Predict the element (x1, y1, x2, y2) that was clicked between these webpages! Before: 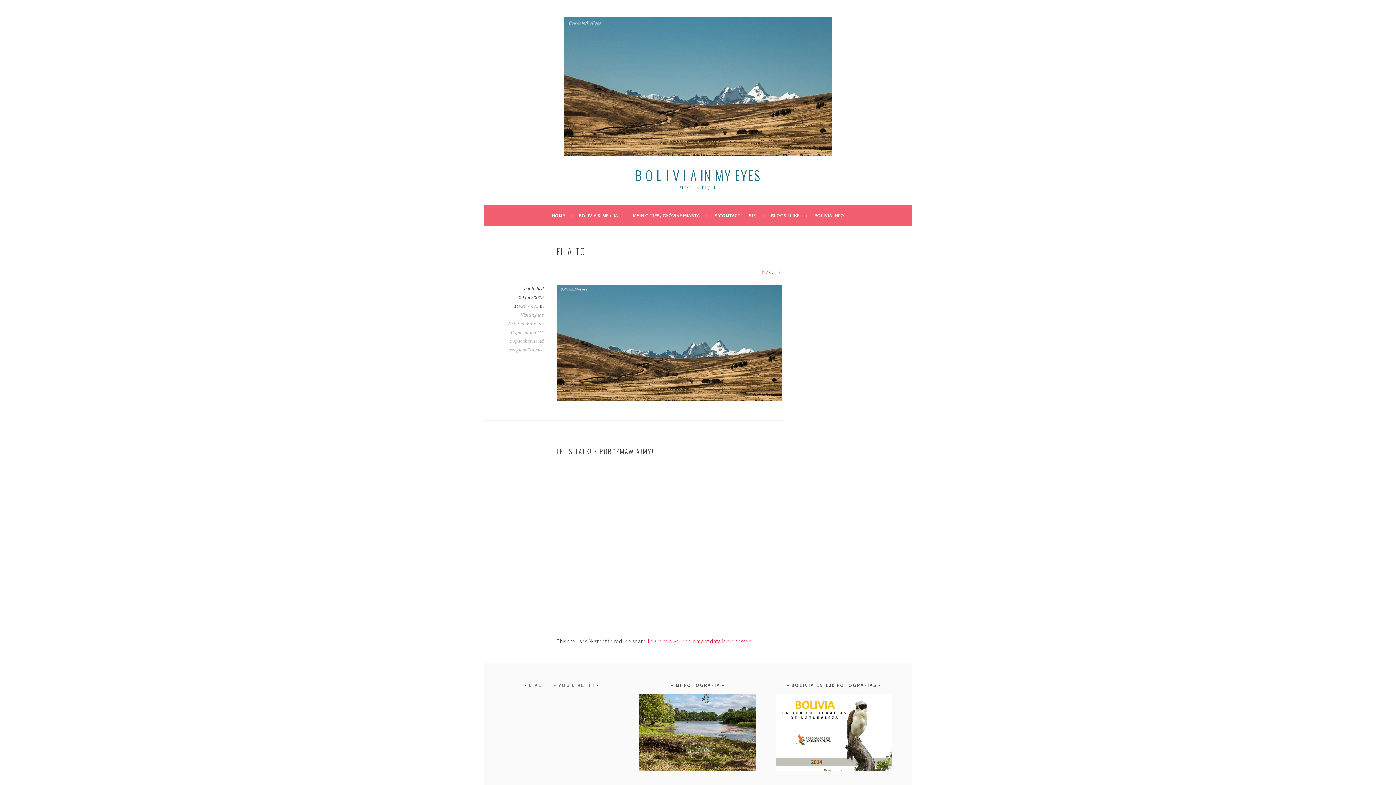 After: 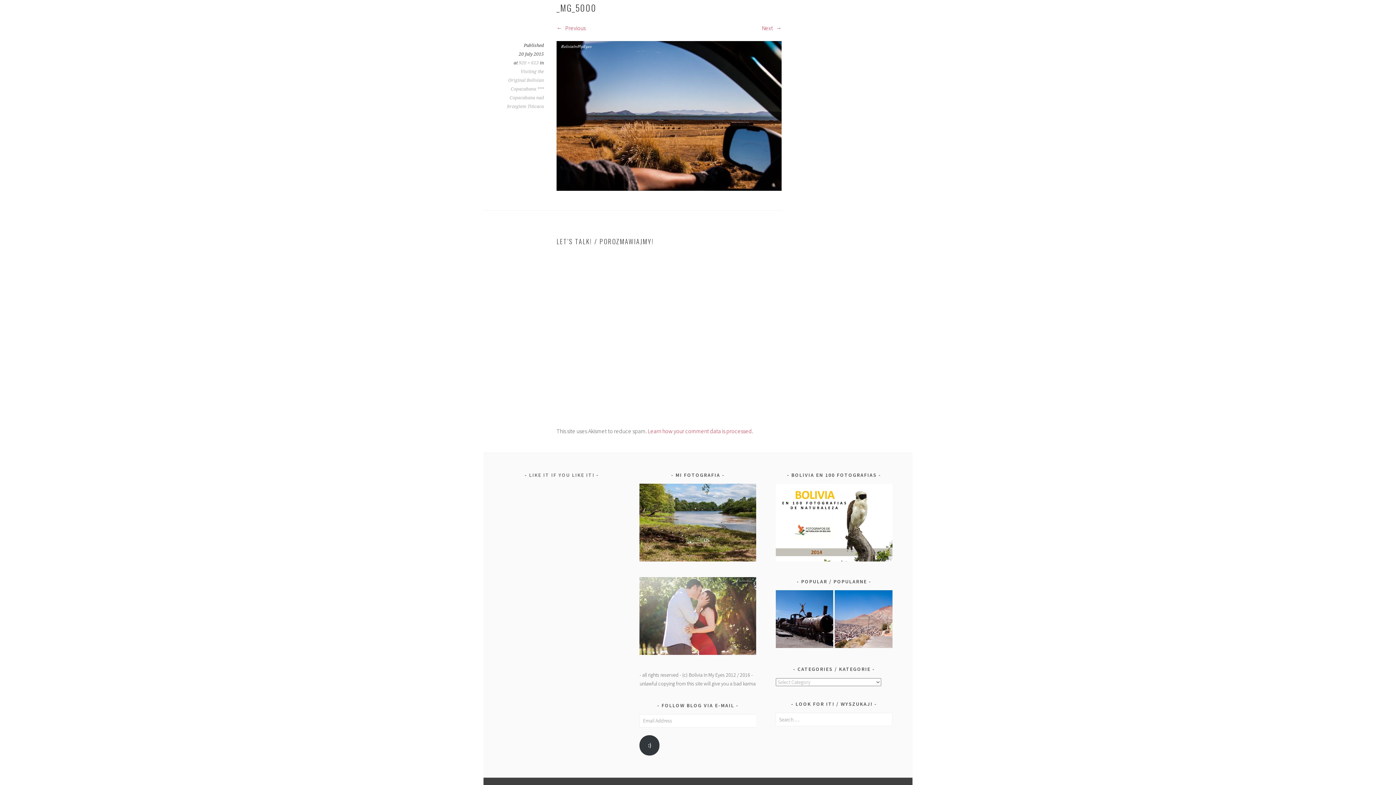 Action: bbox: (762, 268, 781, 275) label: Next 